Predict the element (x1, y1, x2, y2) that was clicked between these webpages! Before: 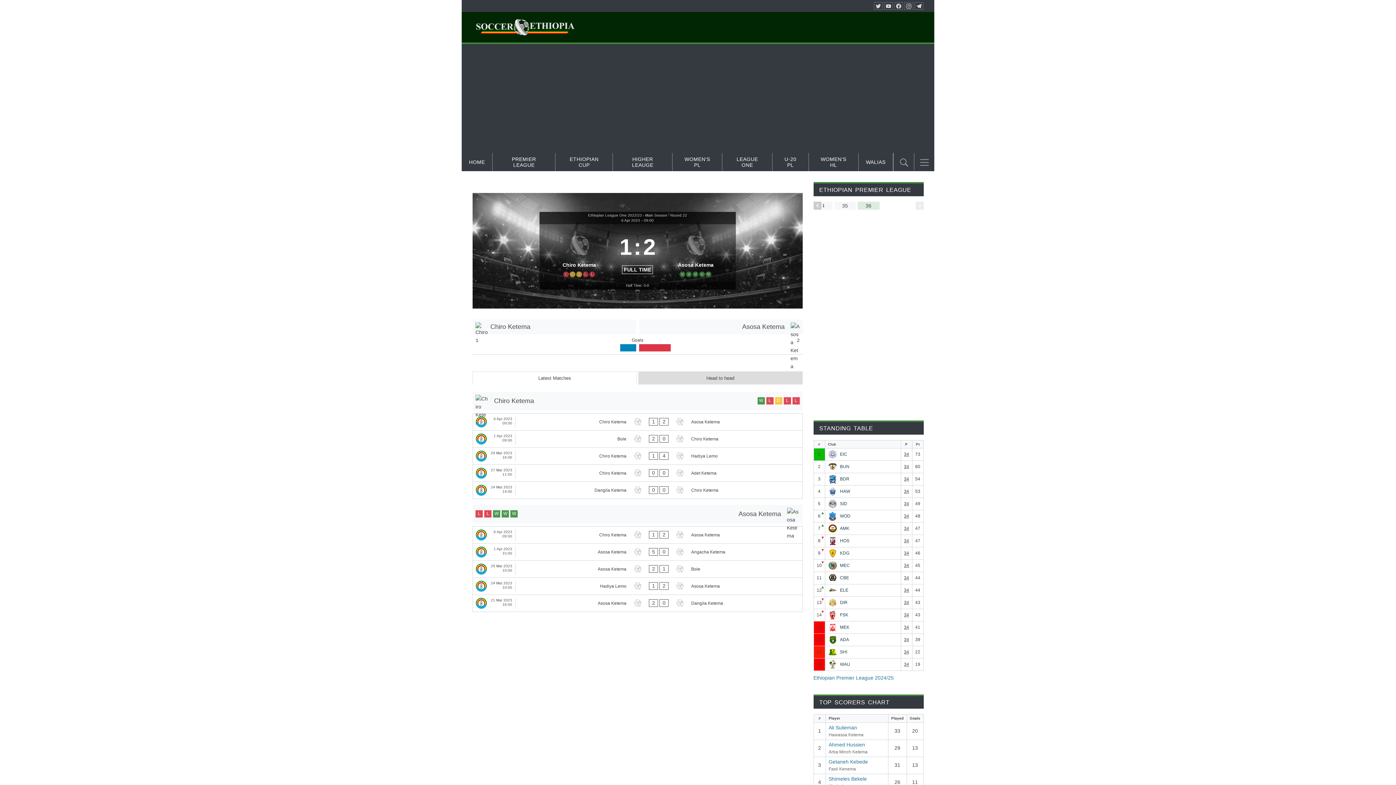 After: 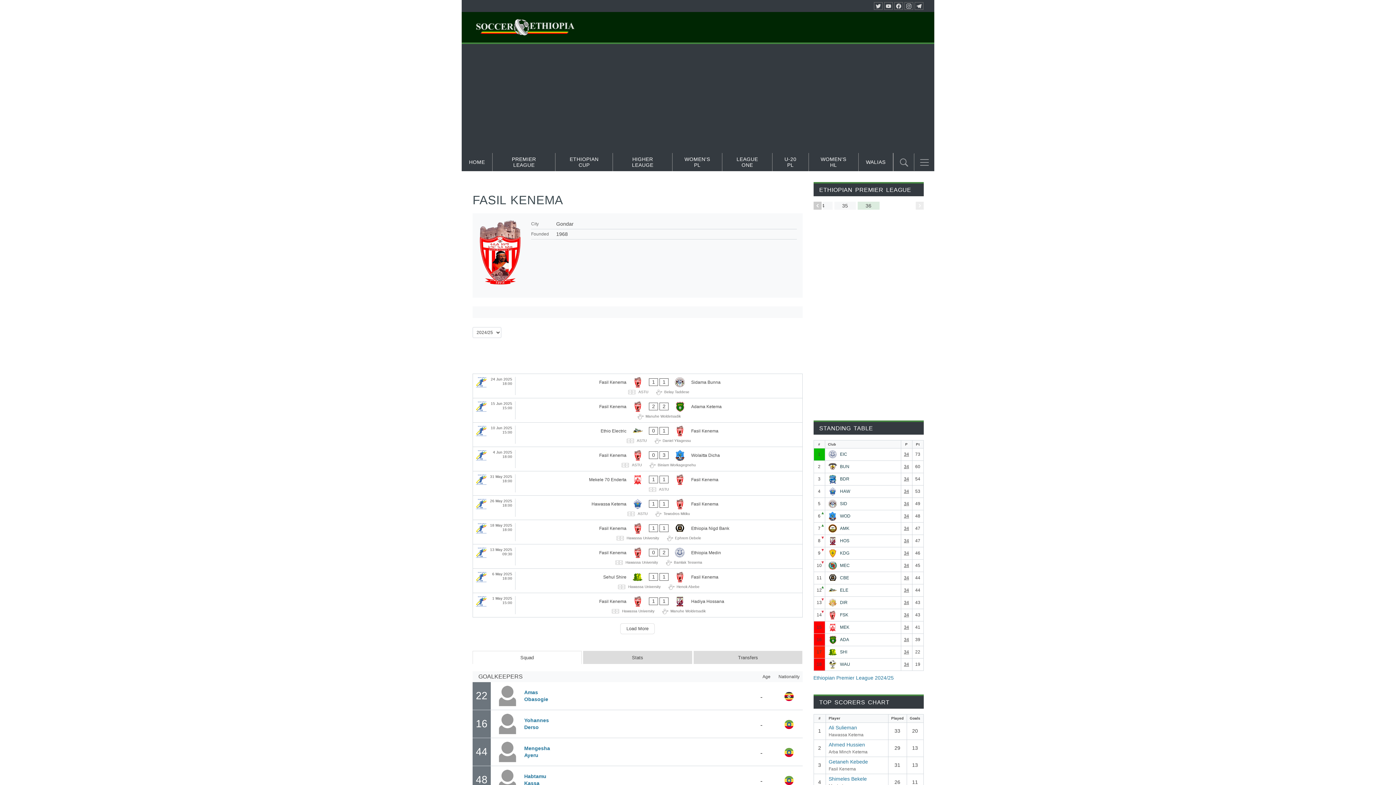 Action: label: FSK bbox: (840, 612, 848, 618)